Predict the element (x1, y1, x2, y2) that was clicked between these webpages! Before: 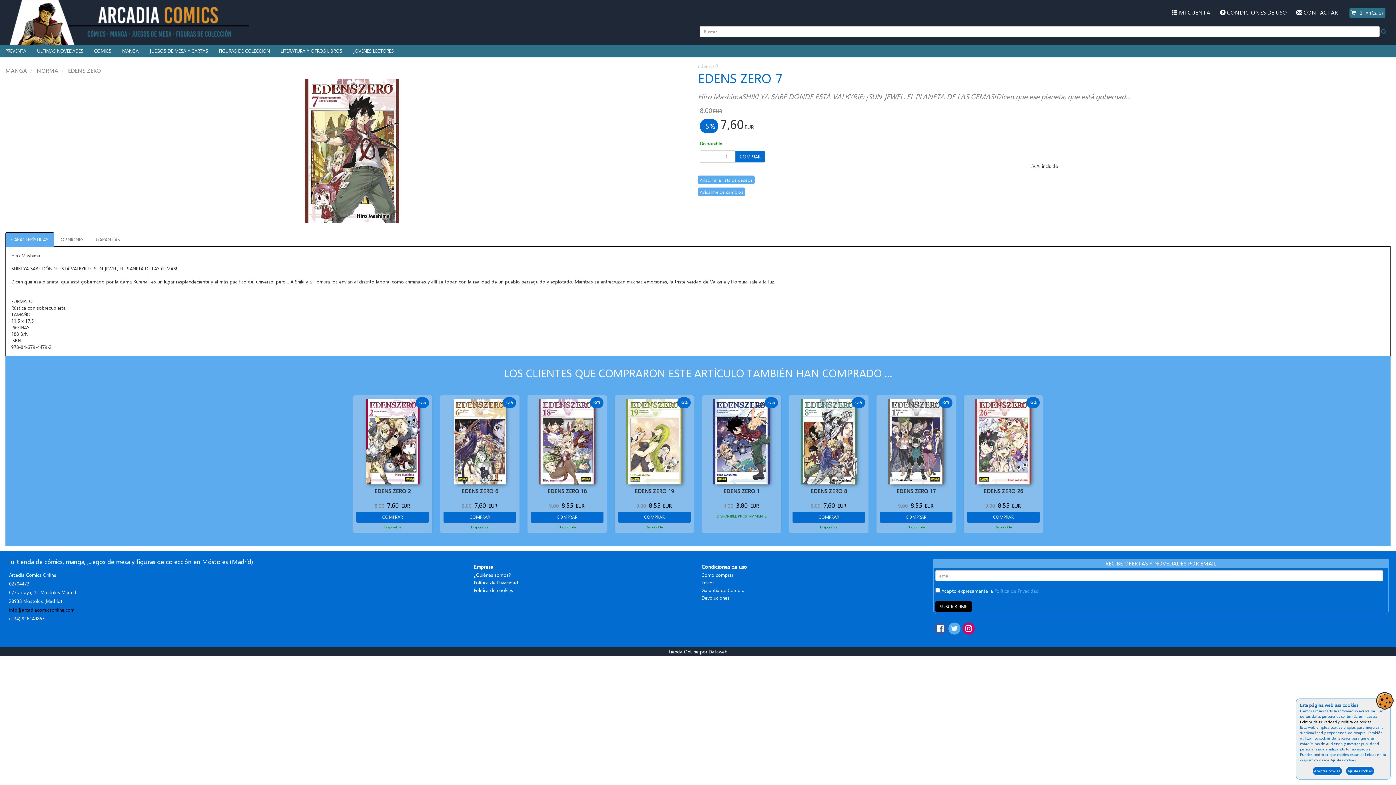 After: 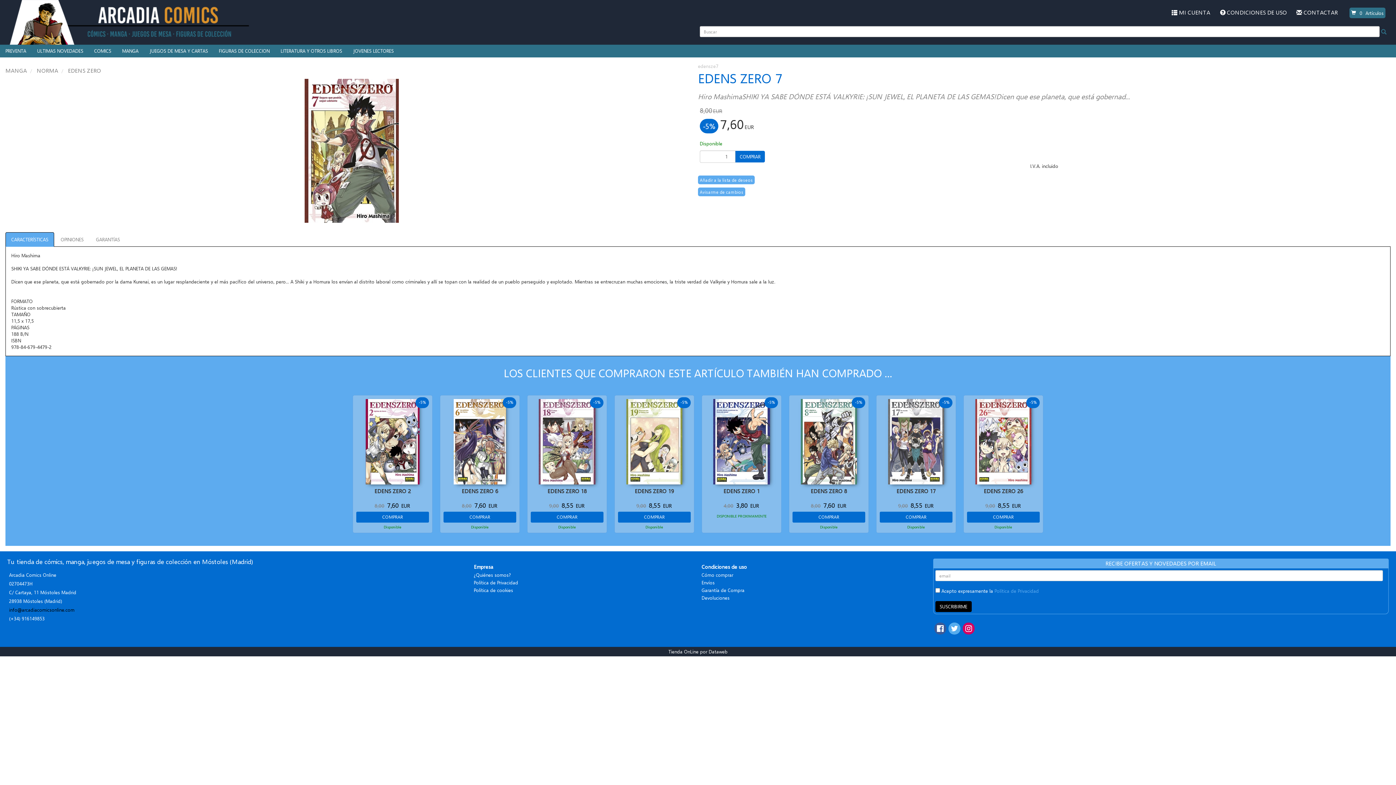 Action: label: Aceptar cookies bbox: (1312, 766, 1342, 776)